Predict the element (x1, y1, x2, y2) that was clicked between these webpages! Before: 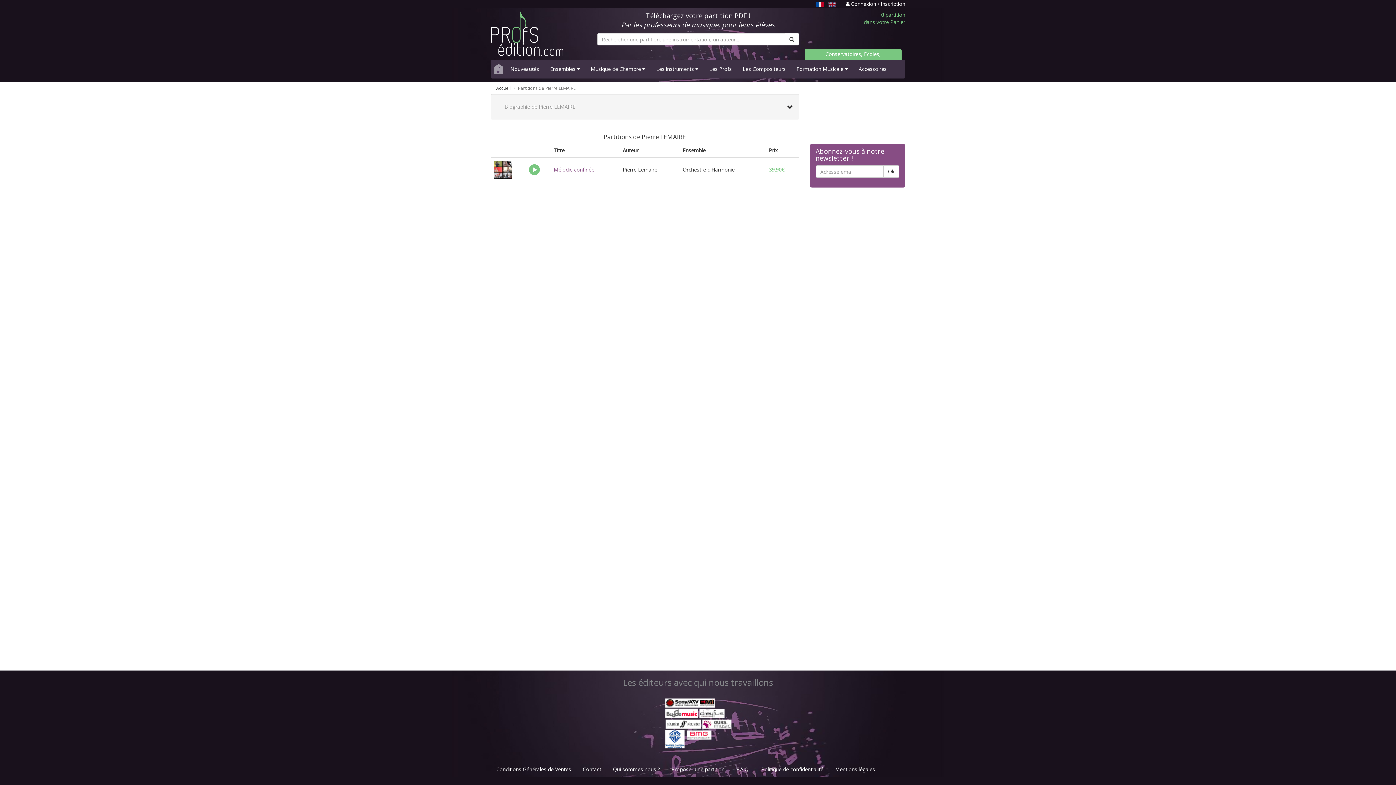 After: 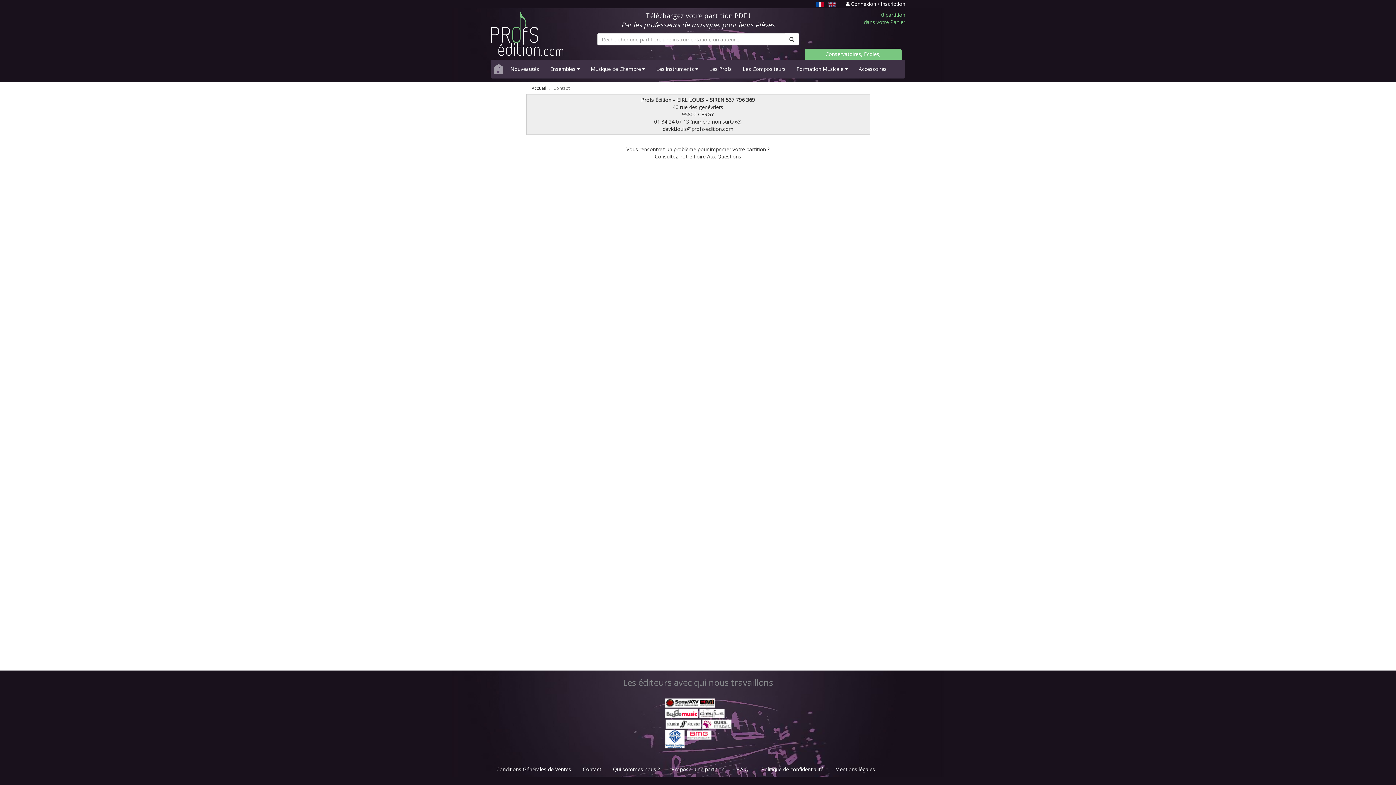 Action: bbox: (577, 762, 606, 777) label: Contact